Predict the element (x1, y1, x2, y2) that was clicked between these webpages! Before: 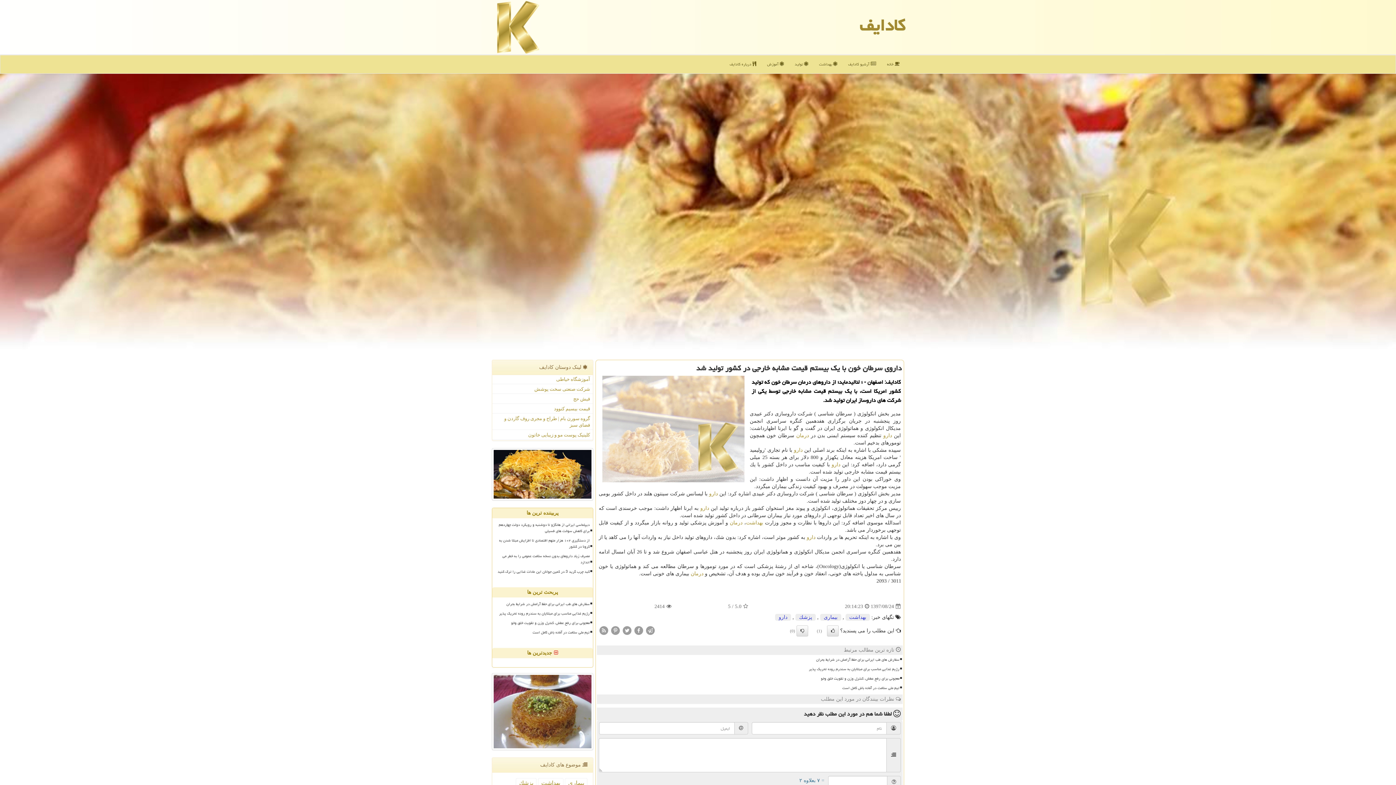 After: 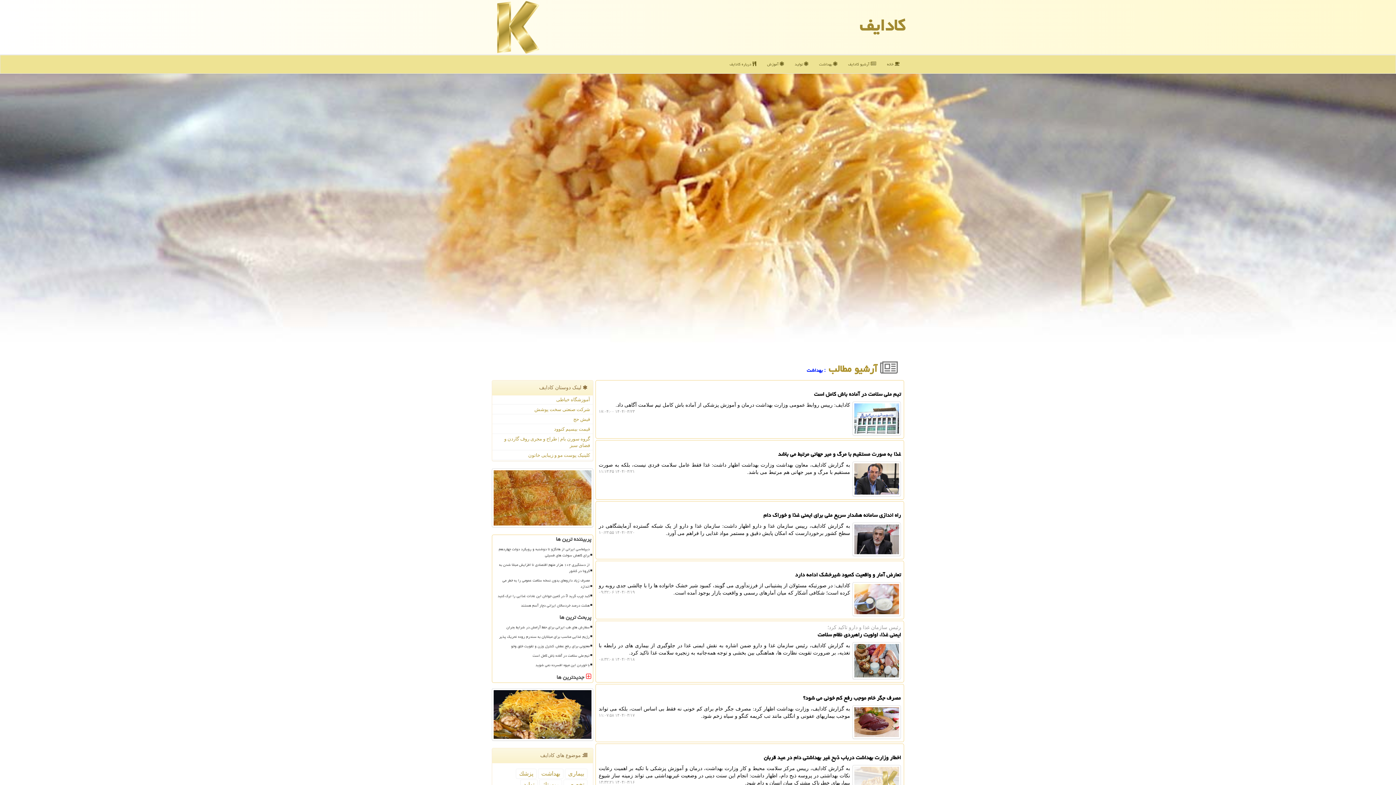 Action: label: بهداشت bbox: (746, 520, 763, 525)